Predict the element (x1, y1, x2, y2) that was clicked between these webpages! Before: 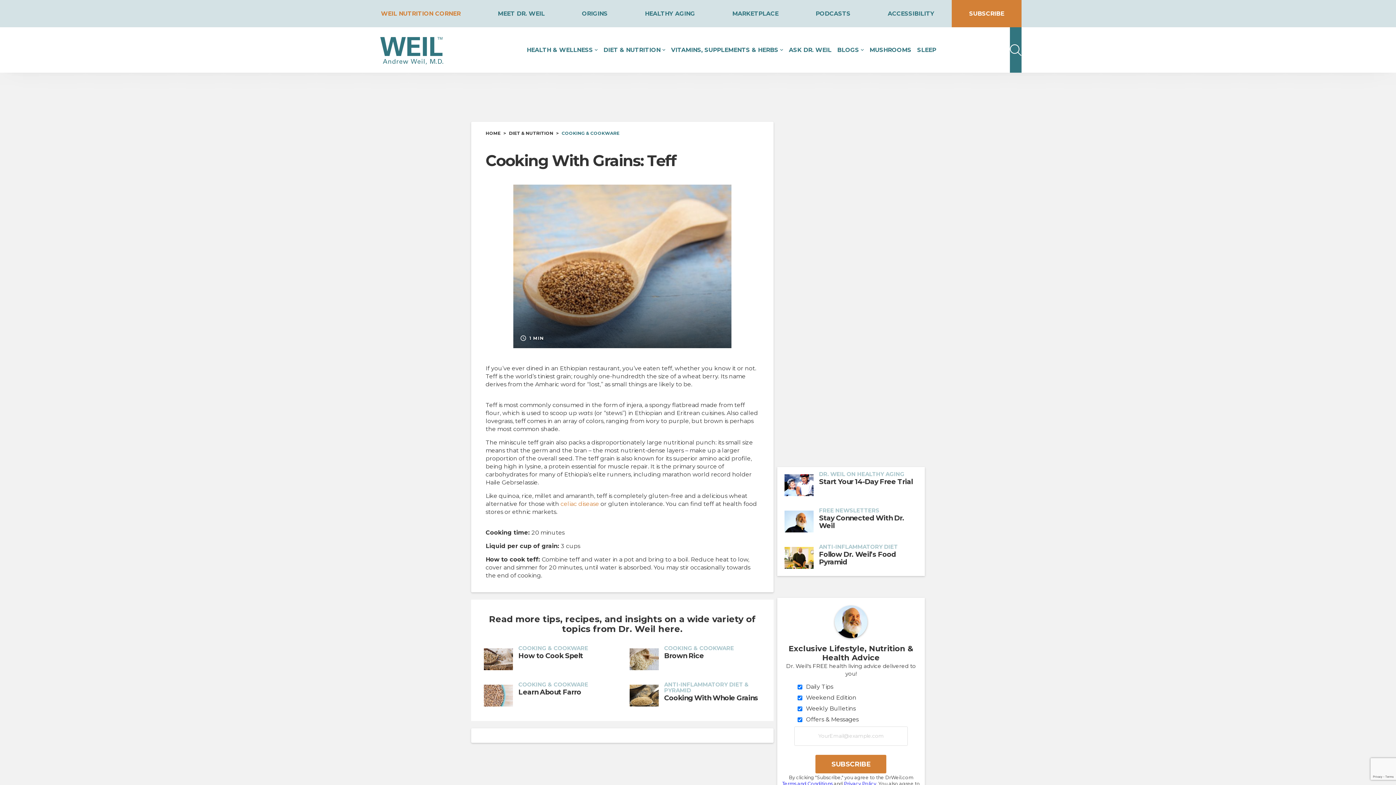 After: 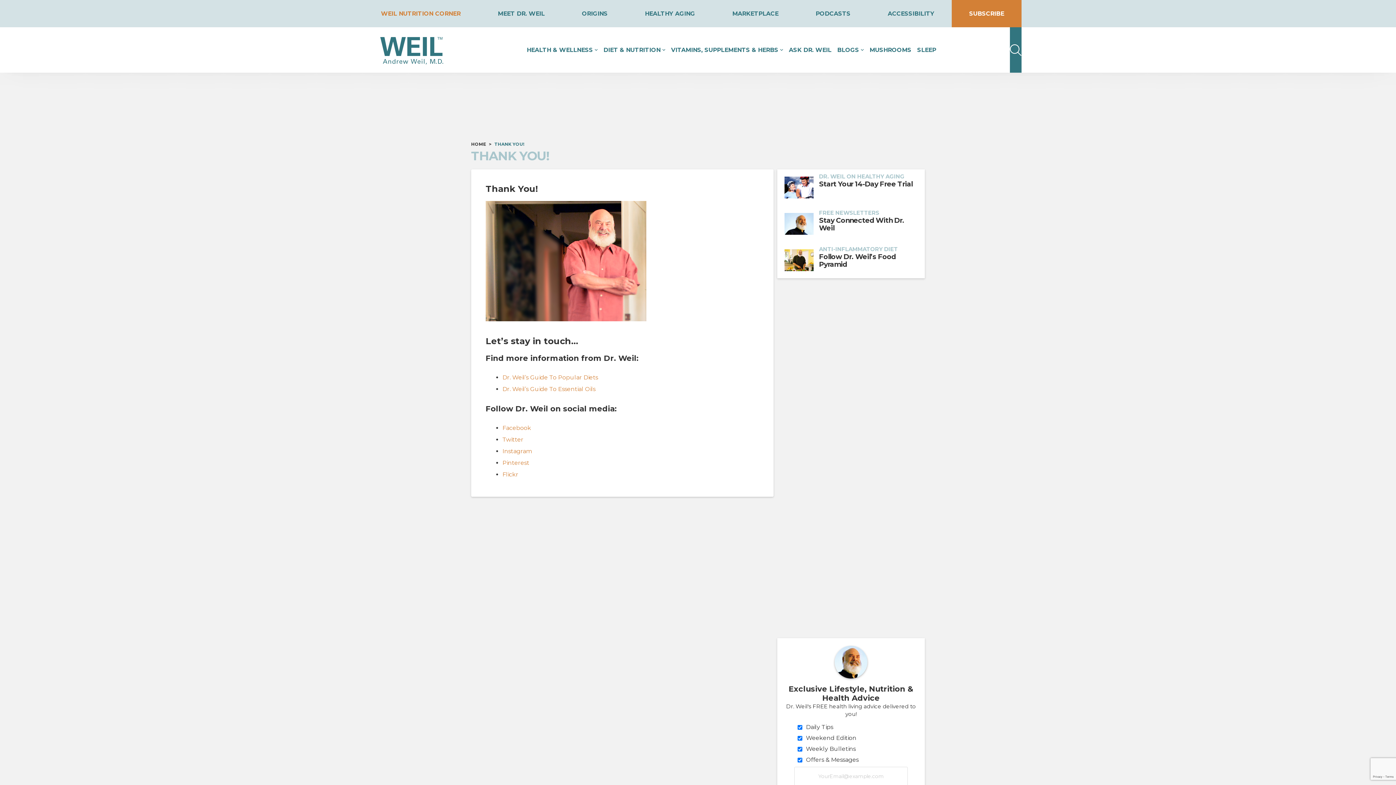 Action: label: SUBSCRIBE bbox: (815, 755, 886, 773)